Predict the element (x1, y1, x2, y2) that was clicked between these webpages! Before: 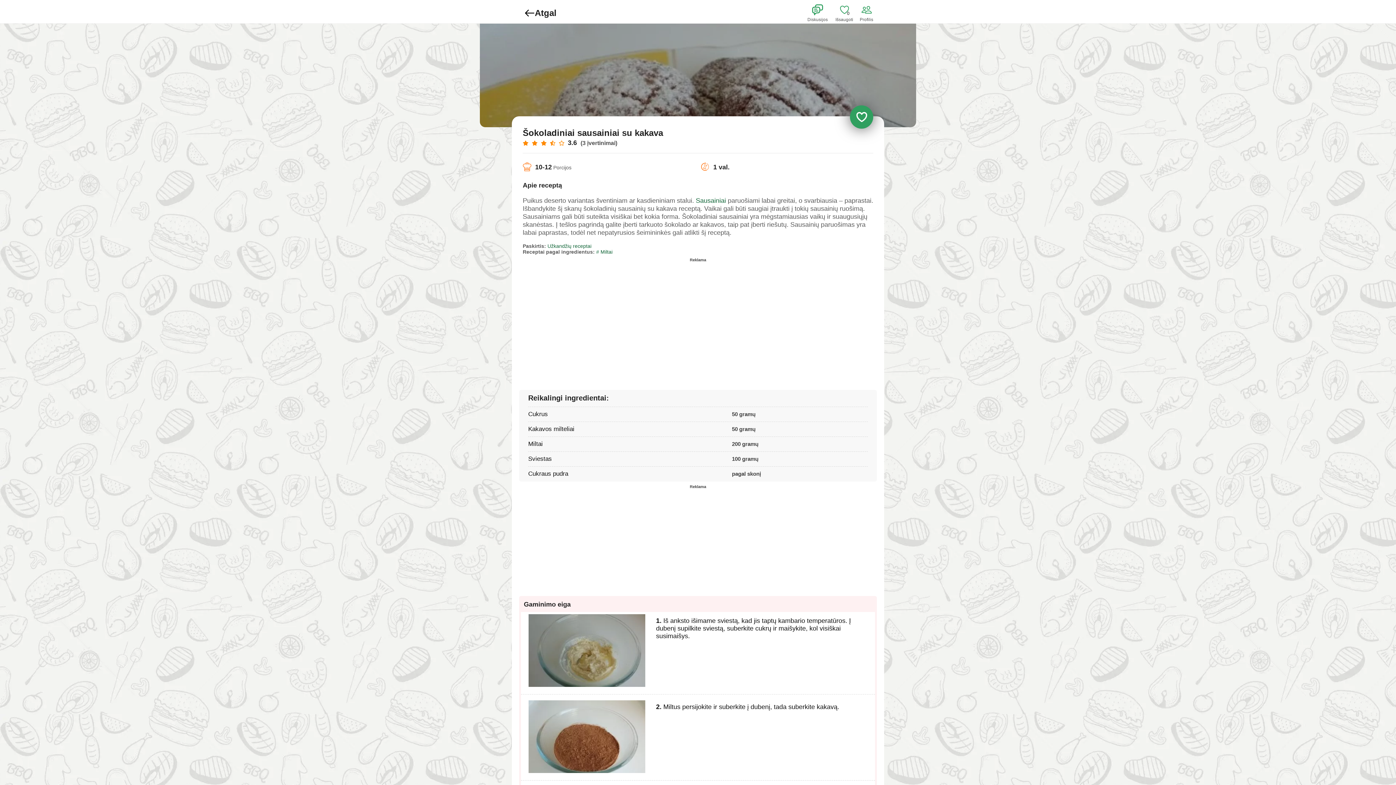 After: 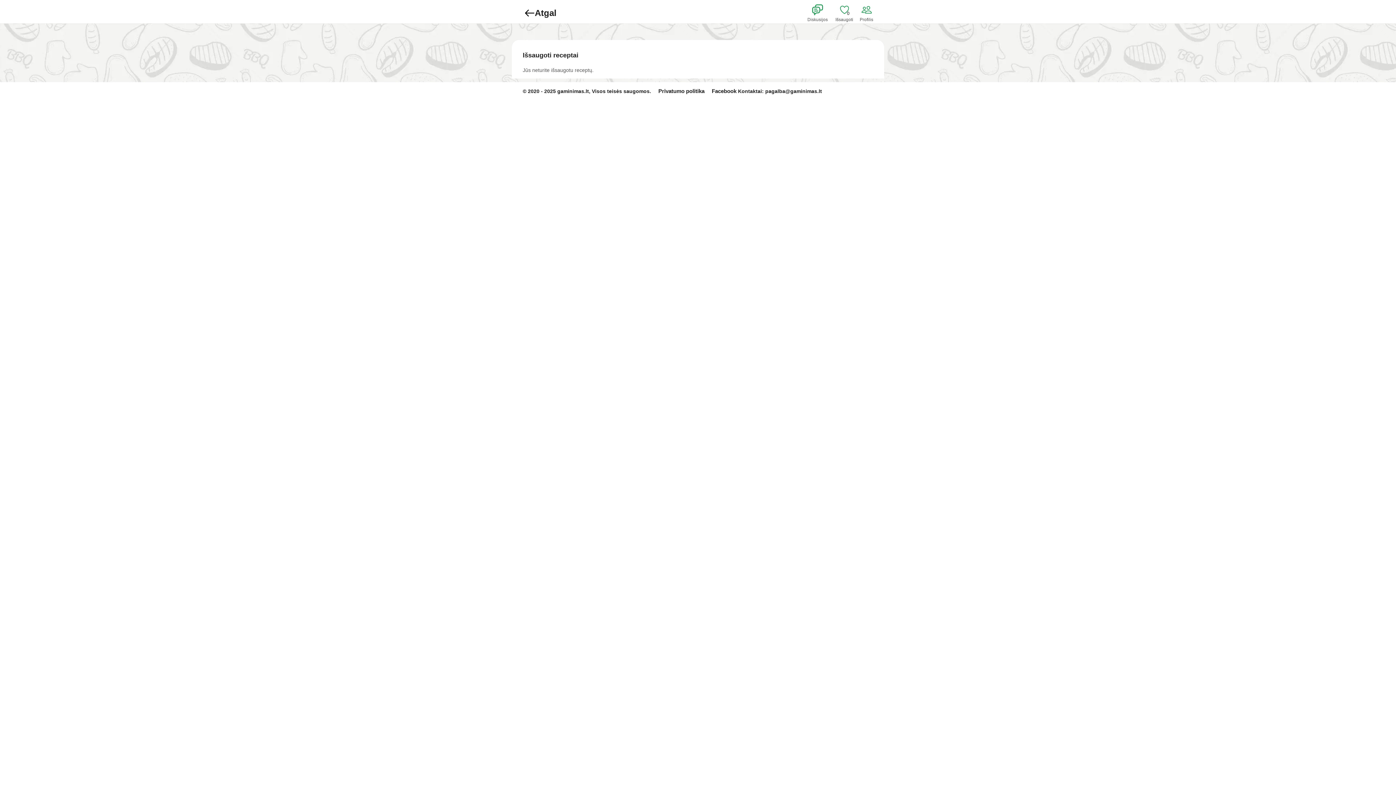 Action: label: 0
Išsaugoti bbox: (838, 4, 857, 16)